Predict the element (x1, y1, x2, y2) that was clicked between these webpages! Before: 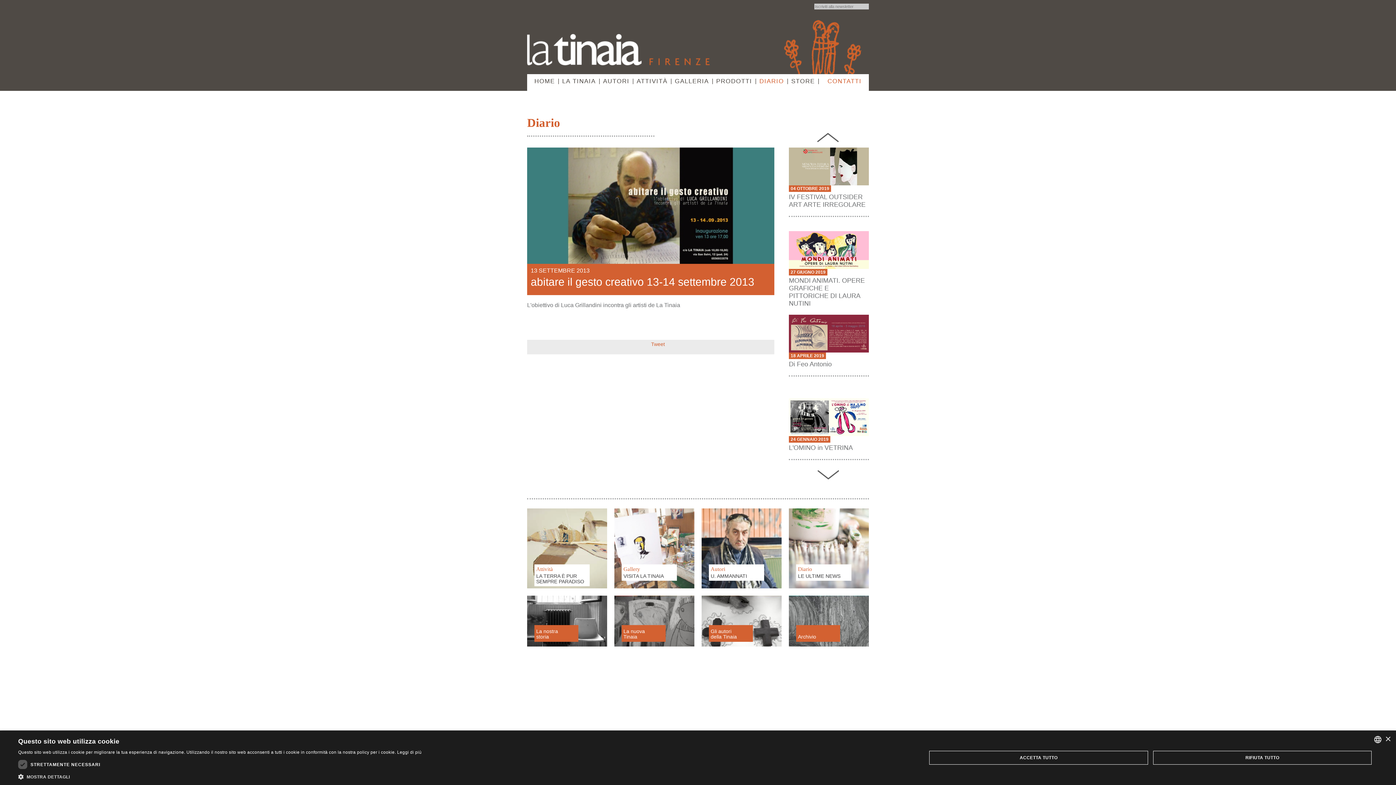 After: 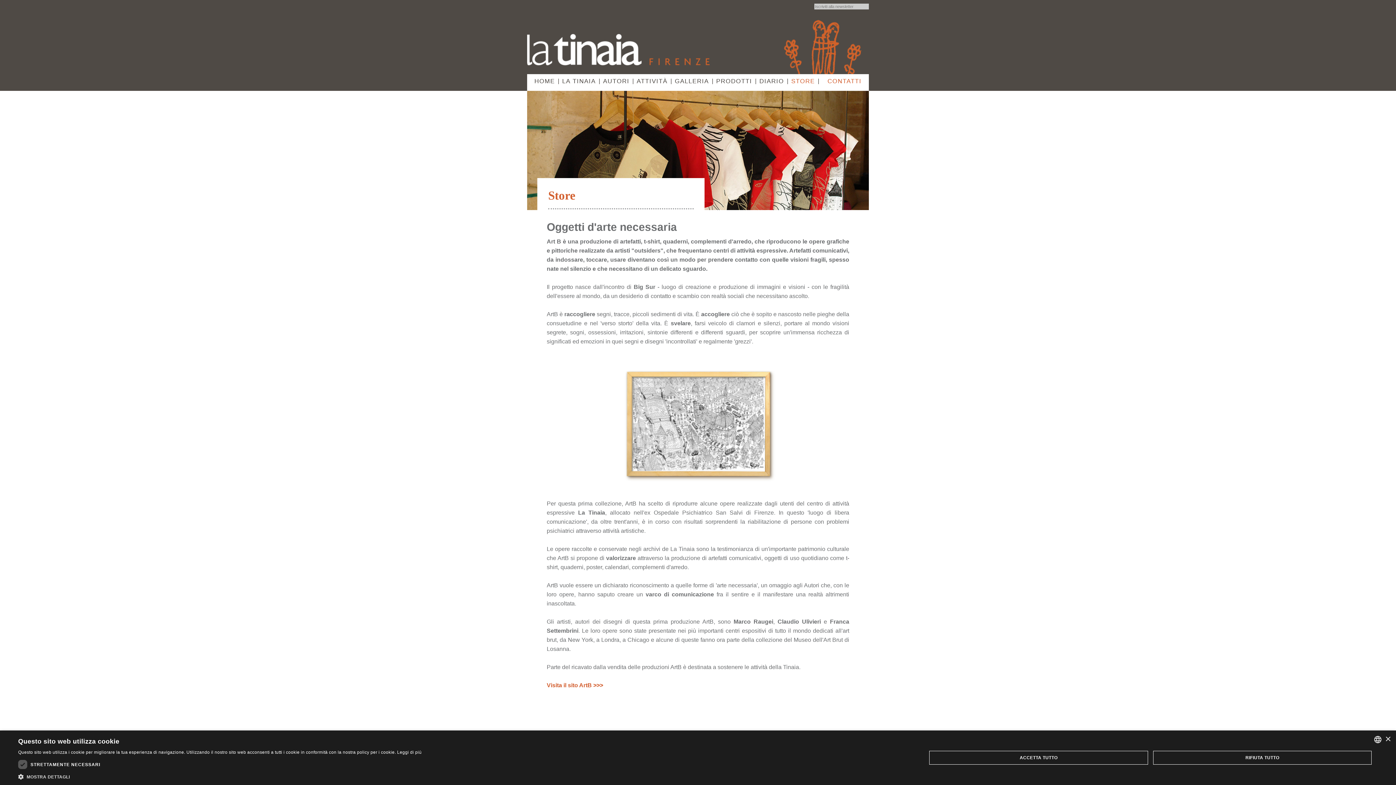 Action: label: STORE bbox: (789, 77, 816, 84)